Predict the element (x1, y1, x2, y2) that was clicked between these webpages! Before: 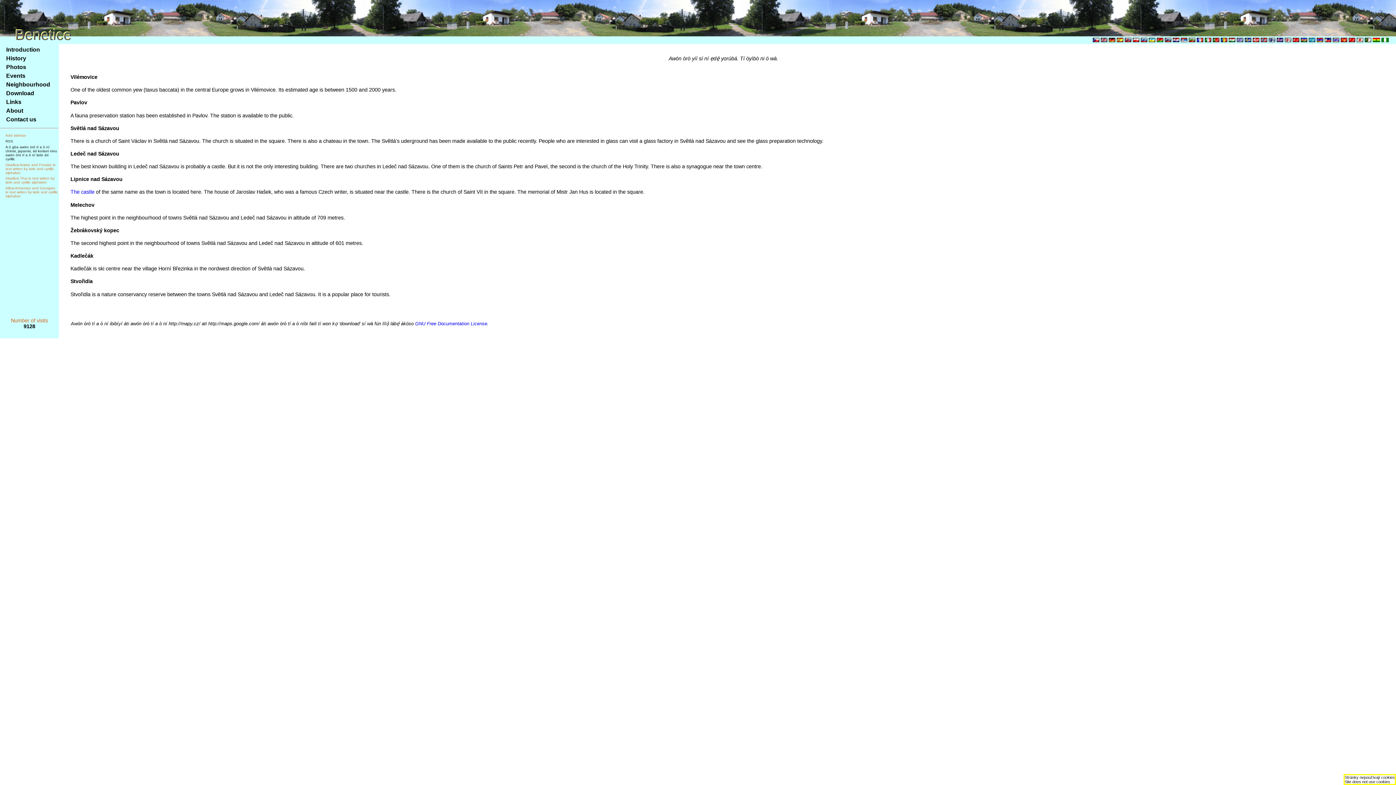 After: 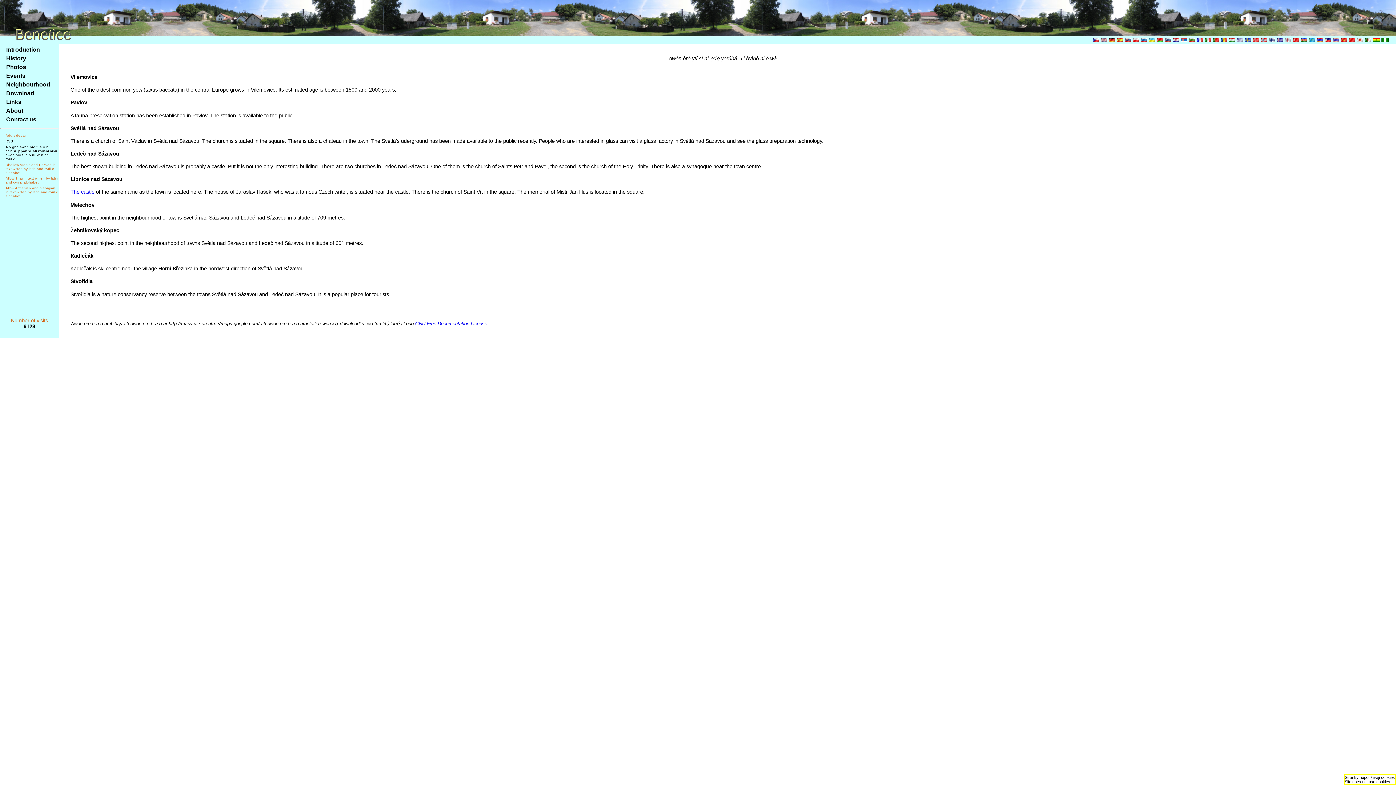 Action: bbox: (5, 176, 54, 184) label: Disallow Thai in text writen by latin and cyrillic alphabet